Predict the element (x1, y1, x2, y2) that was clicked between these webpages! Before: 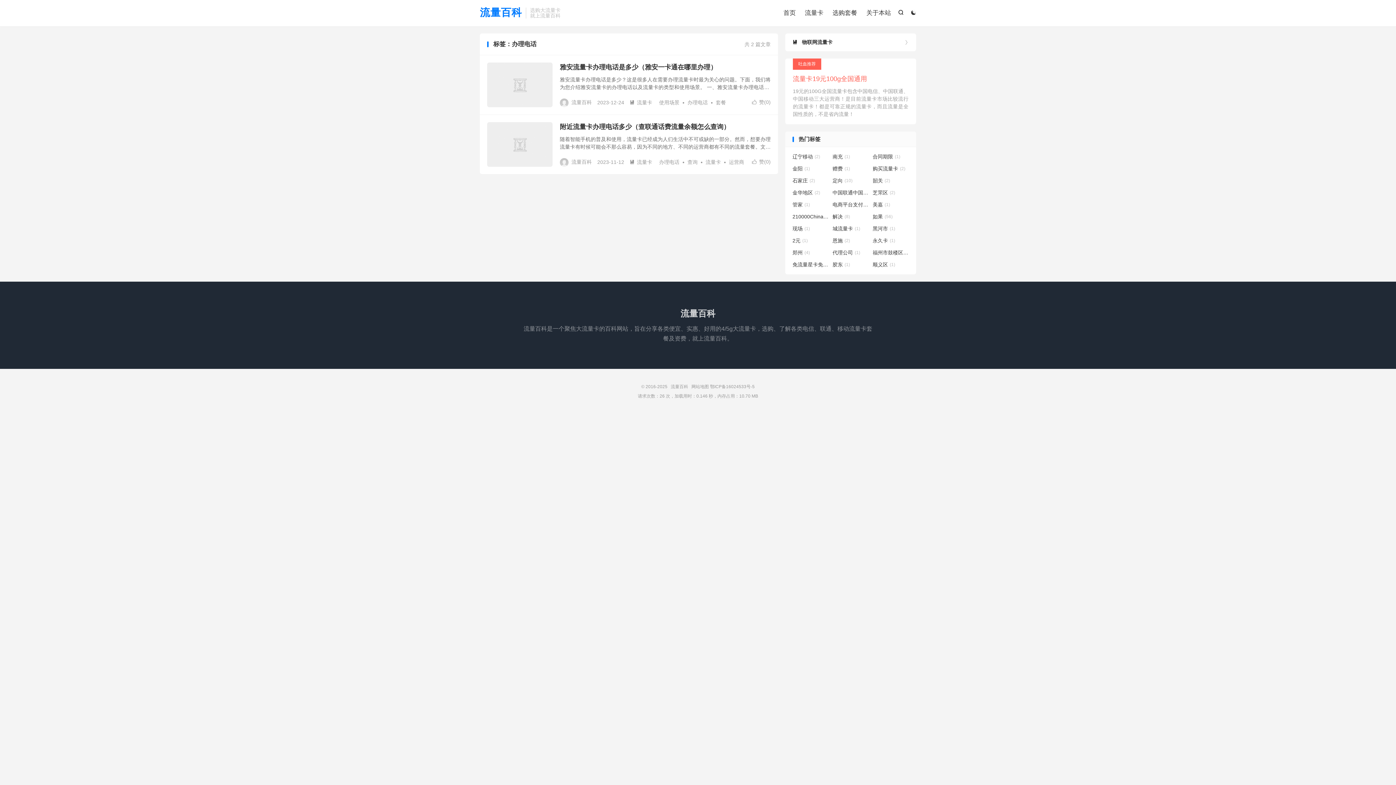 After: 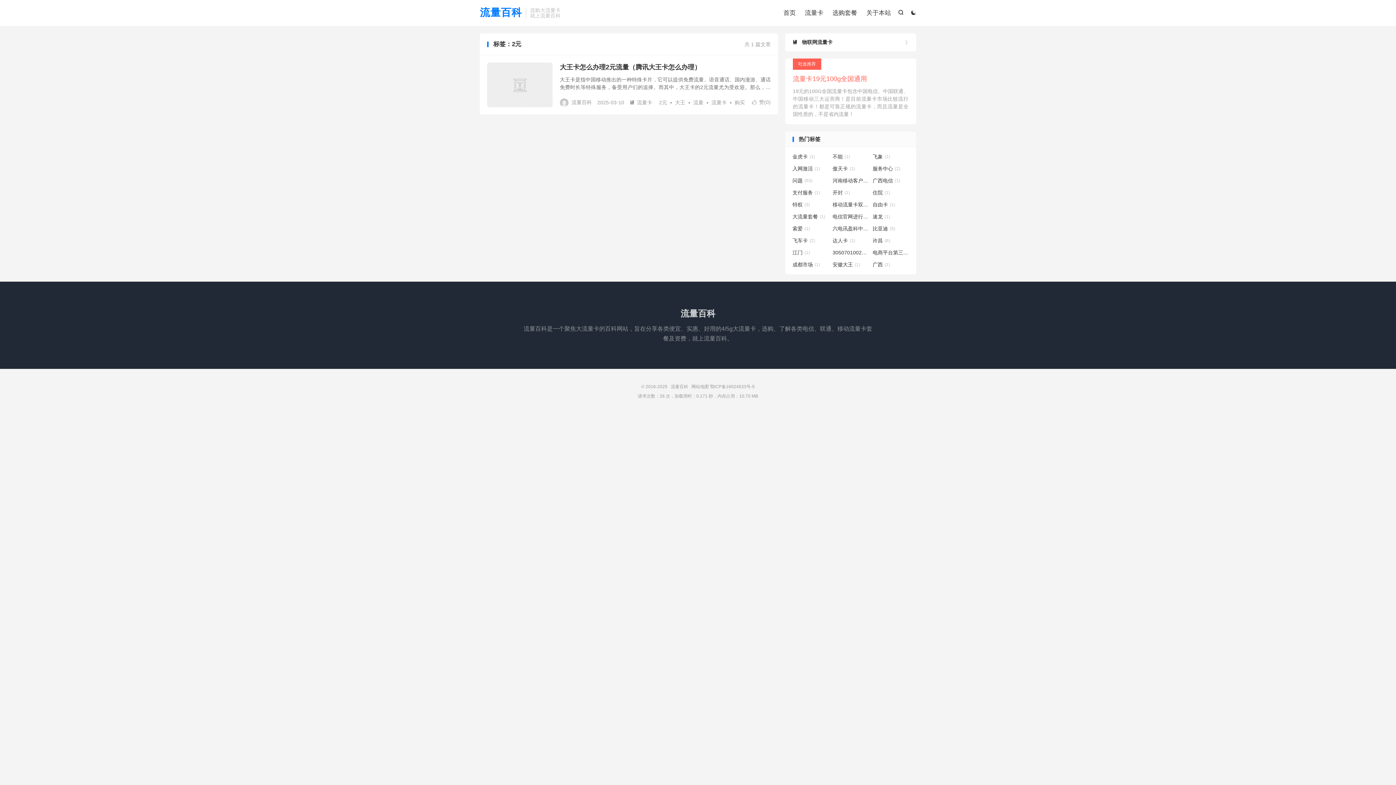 Action: label: 2元(1) bbox: (792, 237, 829, 244)